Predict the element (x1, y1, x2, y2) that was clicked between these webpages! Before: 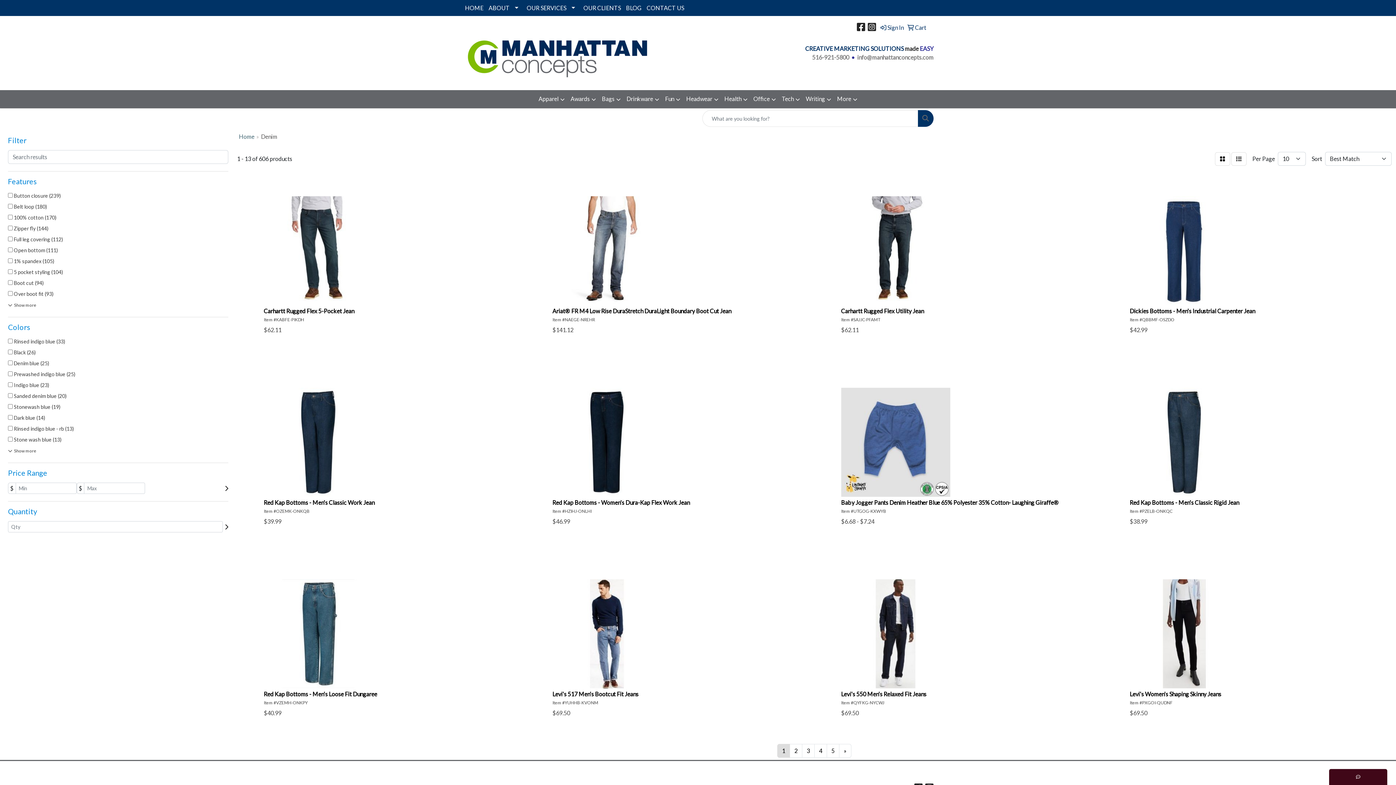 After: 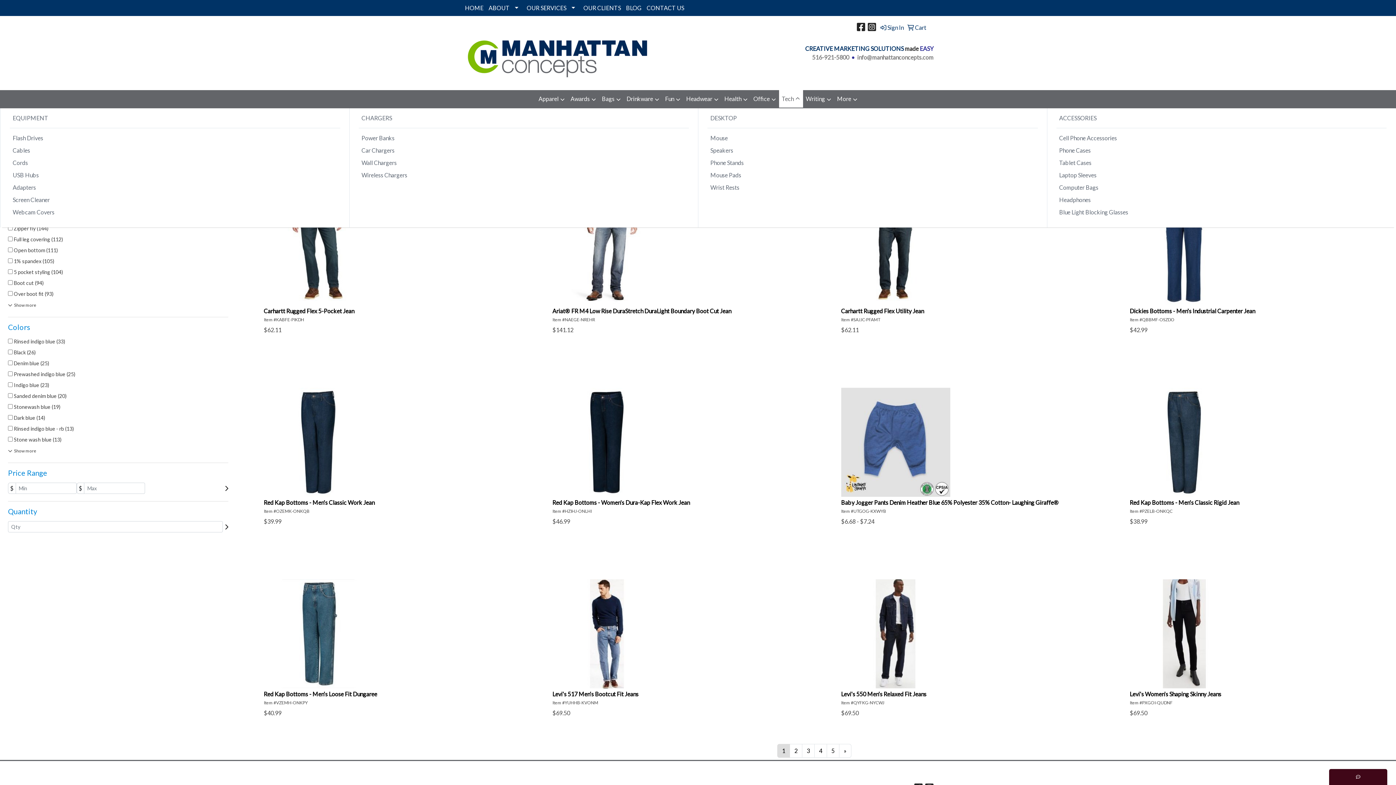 Action: bbox: (779, 90, 803, 108) label: Tech